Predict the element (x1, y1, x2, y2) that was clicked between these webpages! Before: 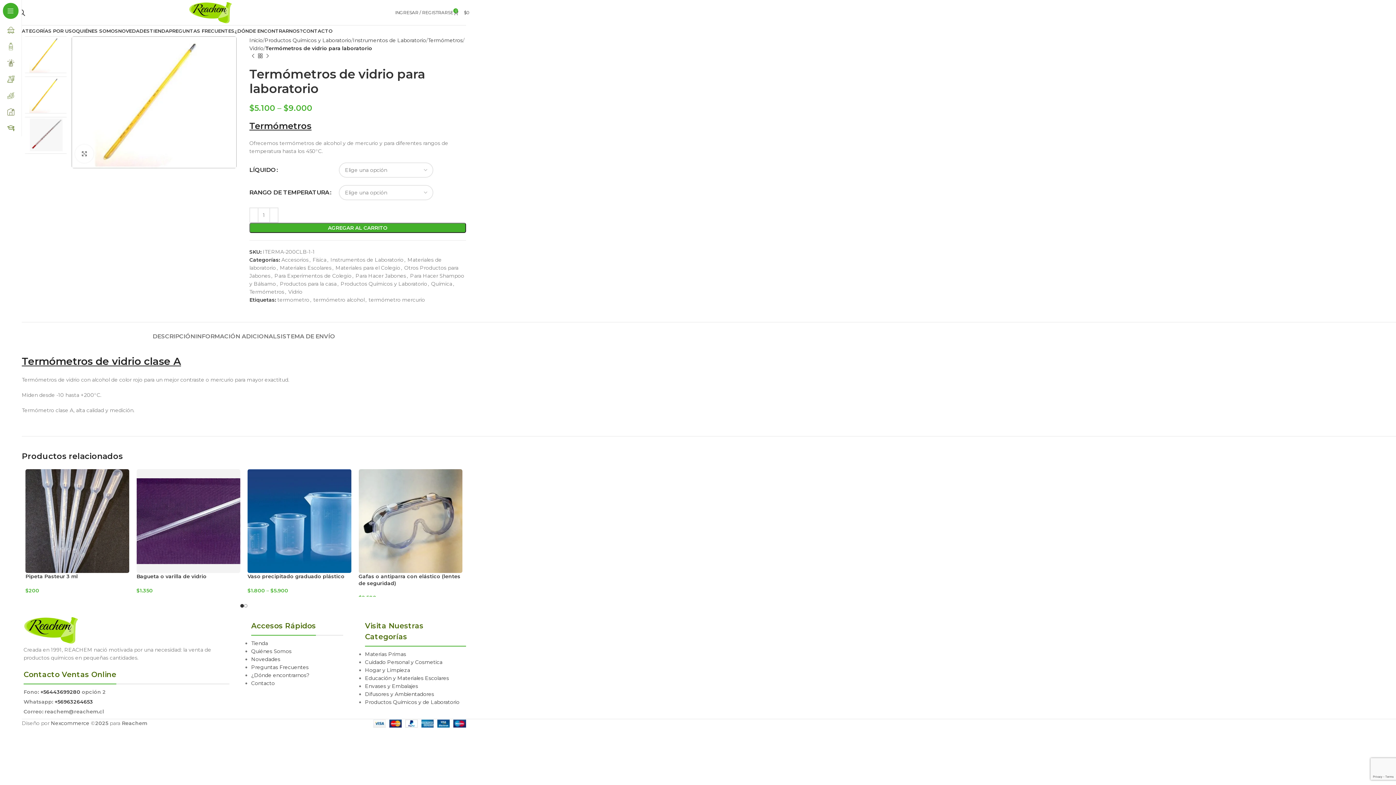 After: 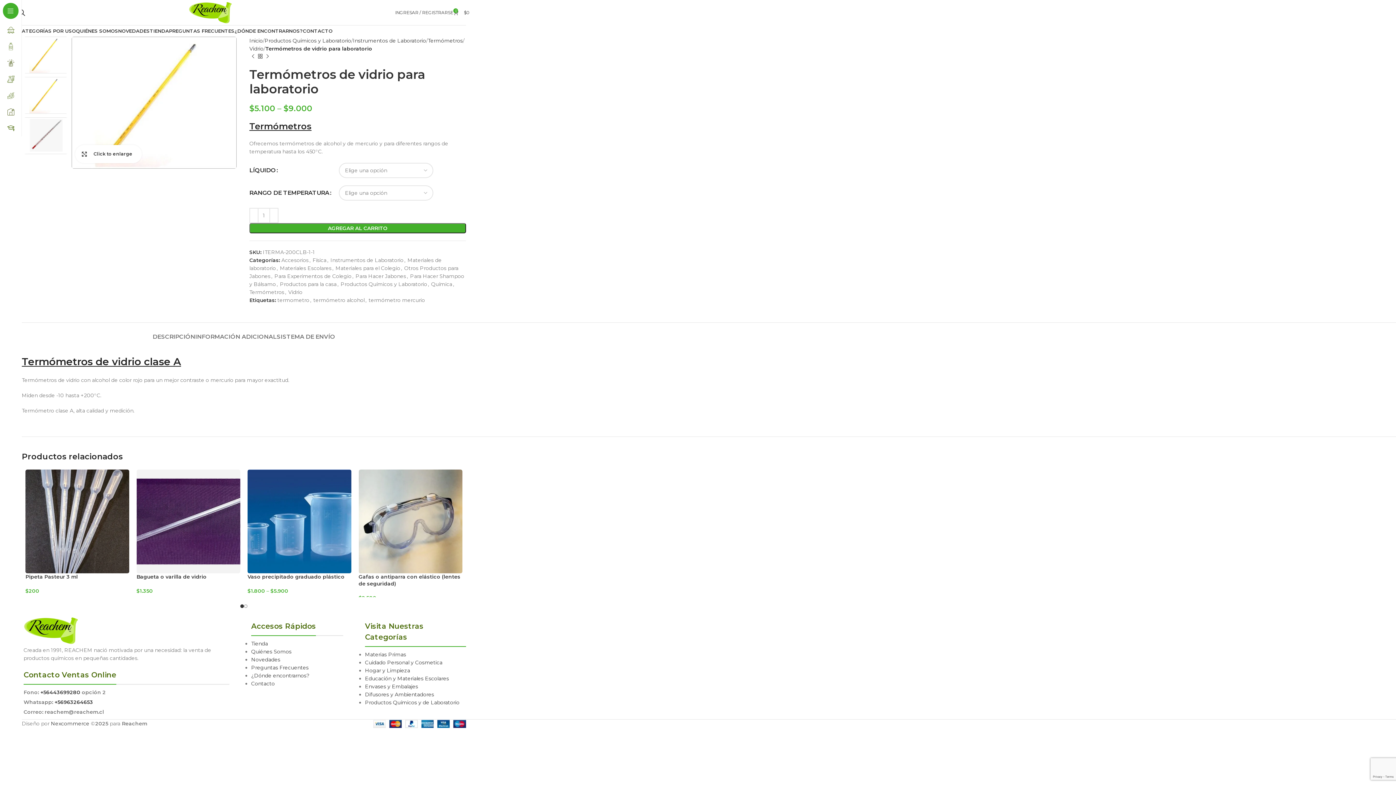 Action: bbox: (75, 144, 93, 162) label: Click to enlarge